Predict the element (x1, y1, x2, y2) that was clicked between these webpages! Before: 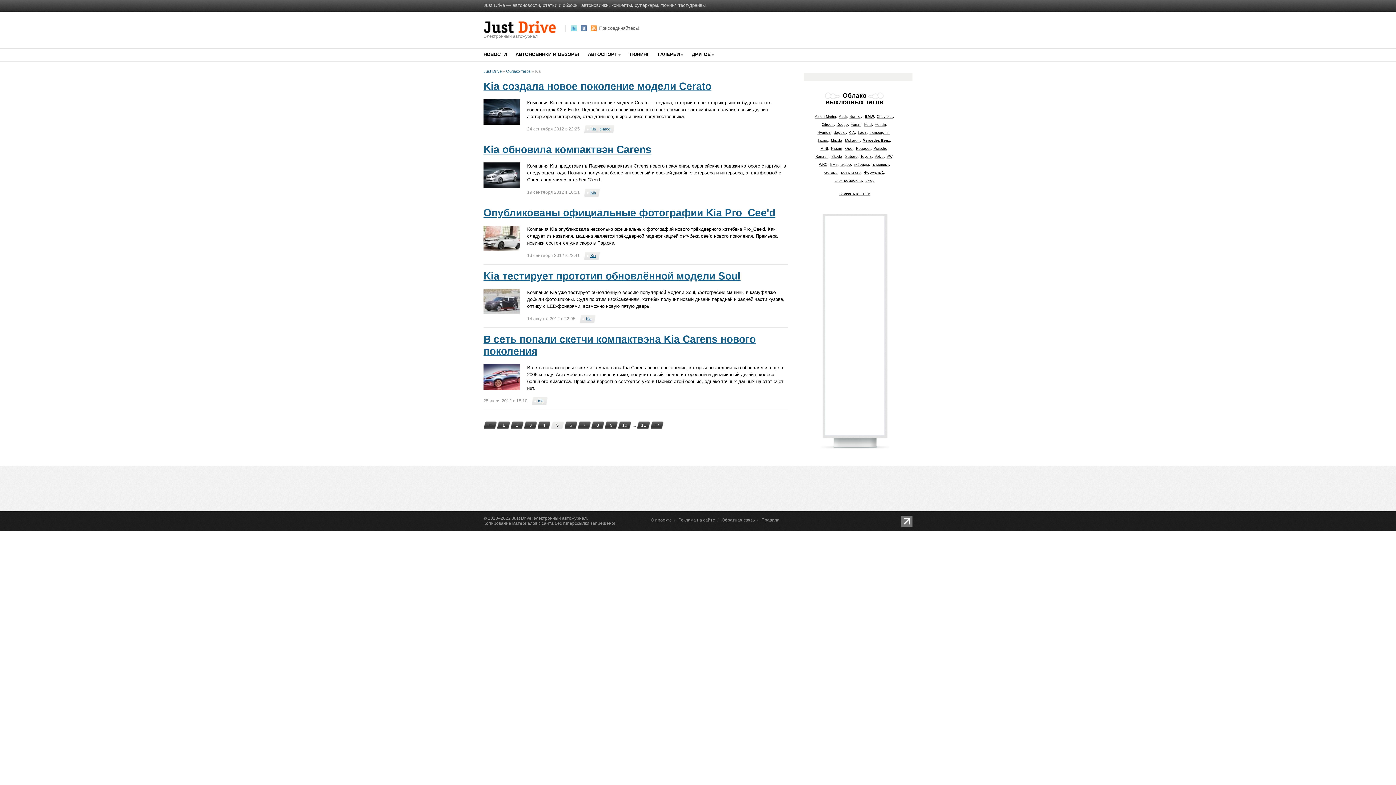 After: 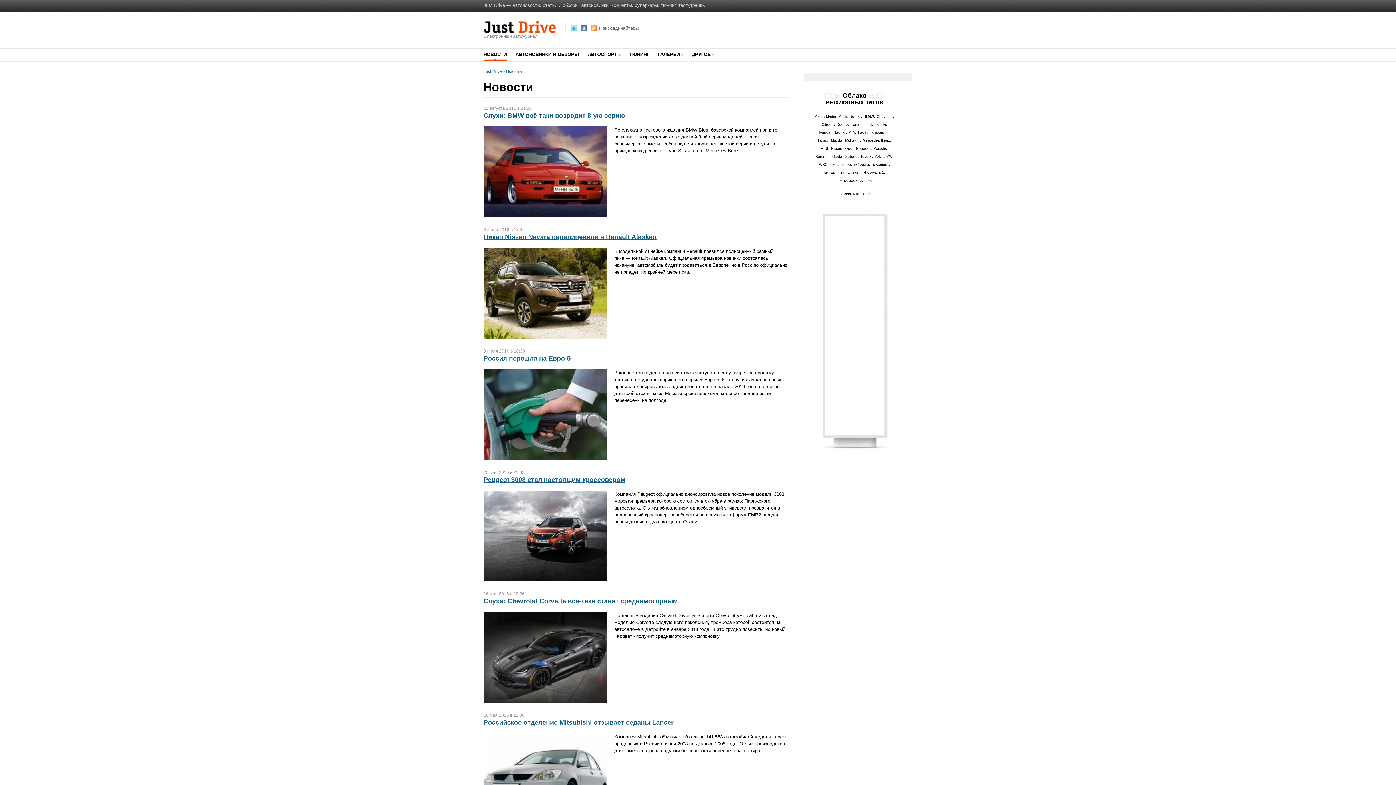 Action: label: НОВОСТИ bbox: (483, 48, 506, 60)